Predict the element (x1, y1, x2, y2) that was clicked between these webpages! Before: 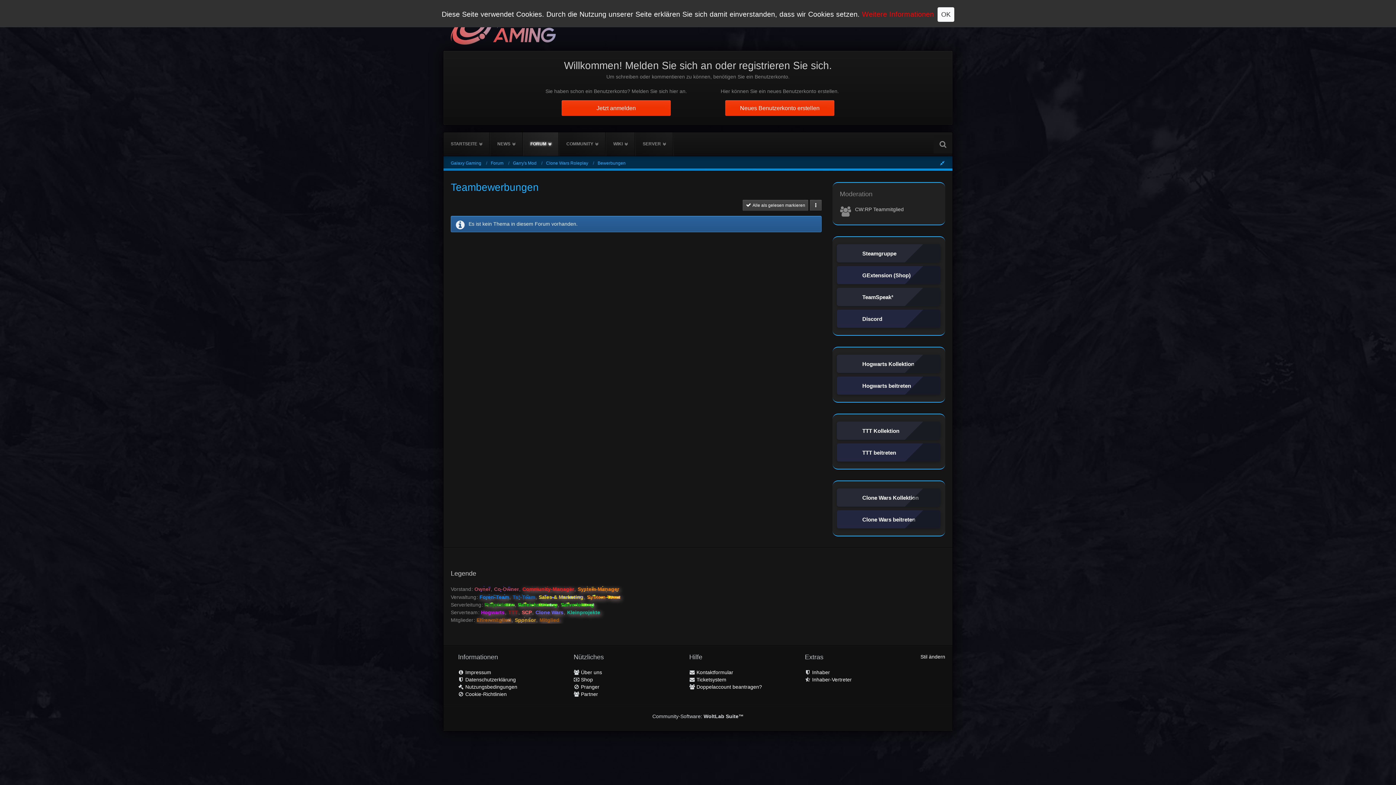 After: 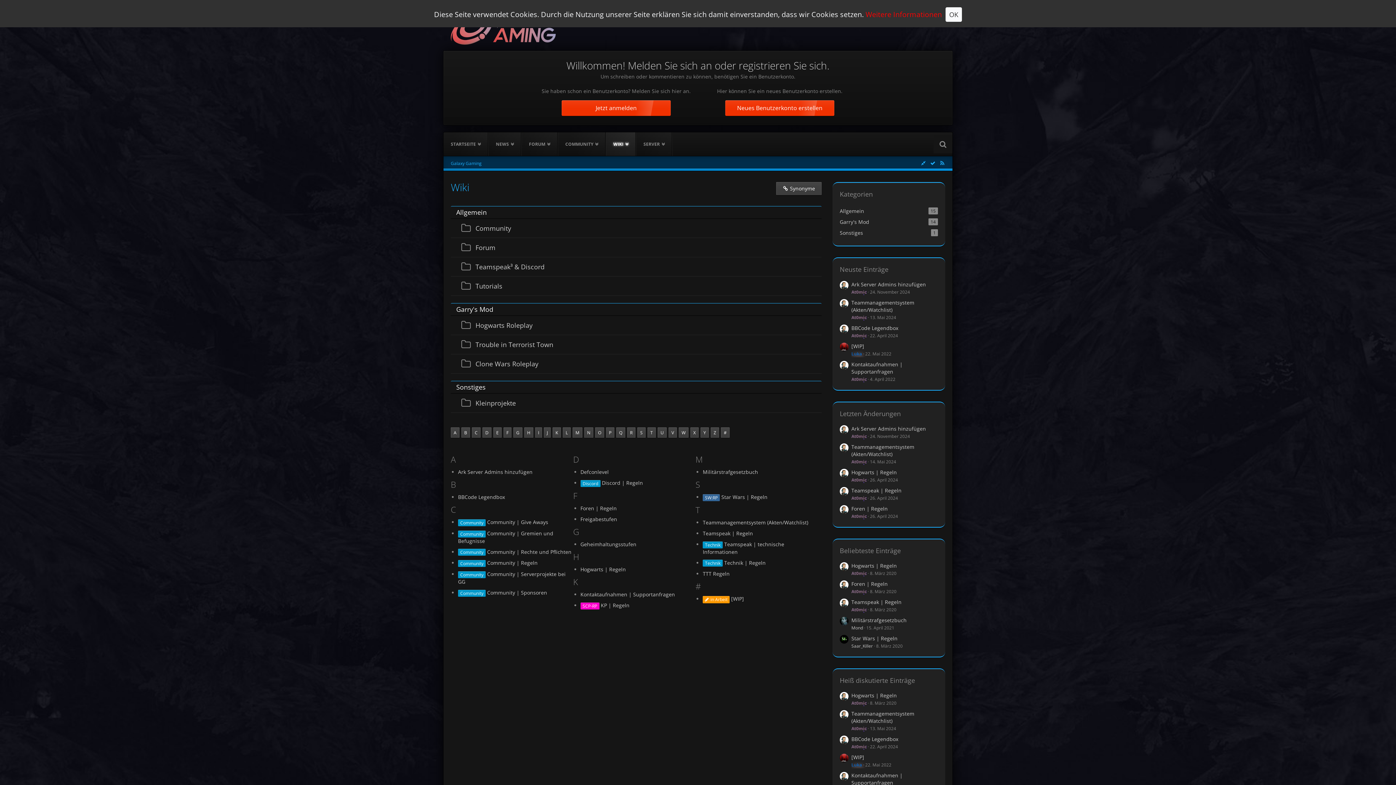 Action: label: WIKI bbox: (606, 132, 635, 156)